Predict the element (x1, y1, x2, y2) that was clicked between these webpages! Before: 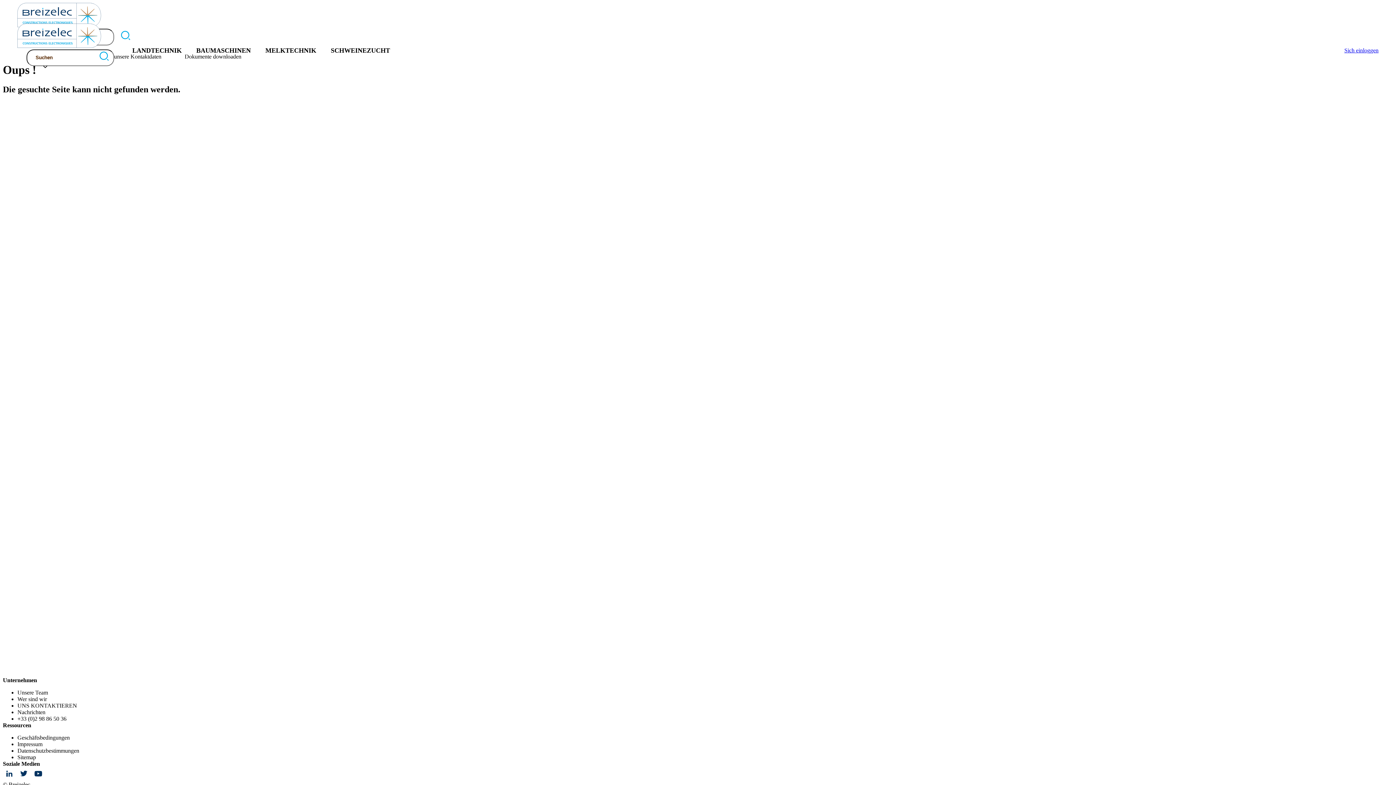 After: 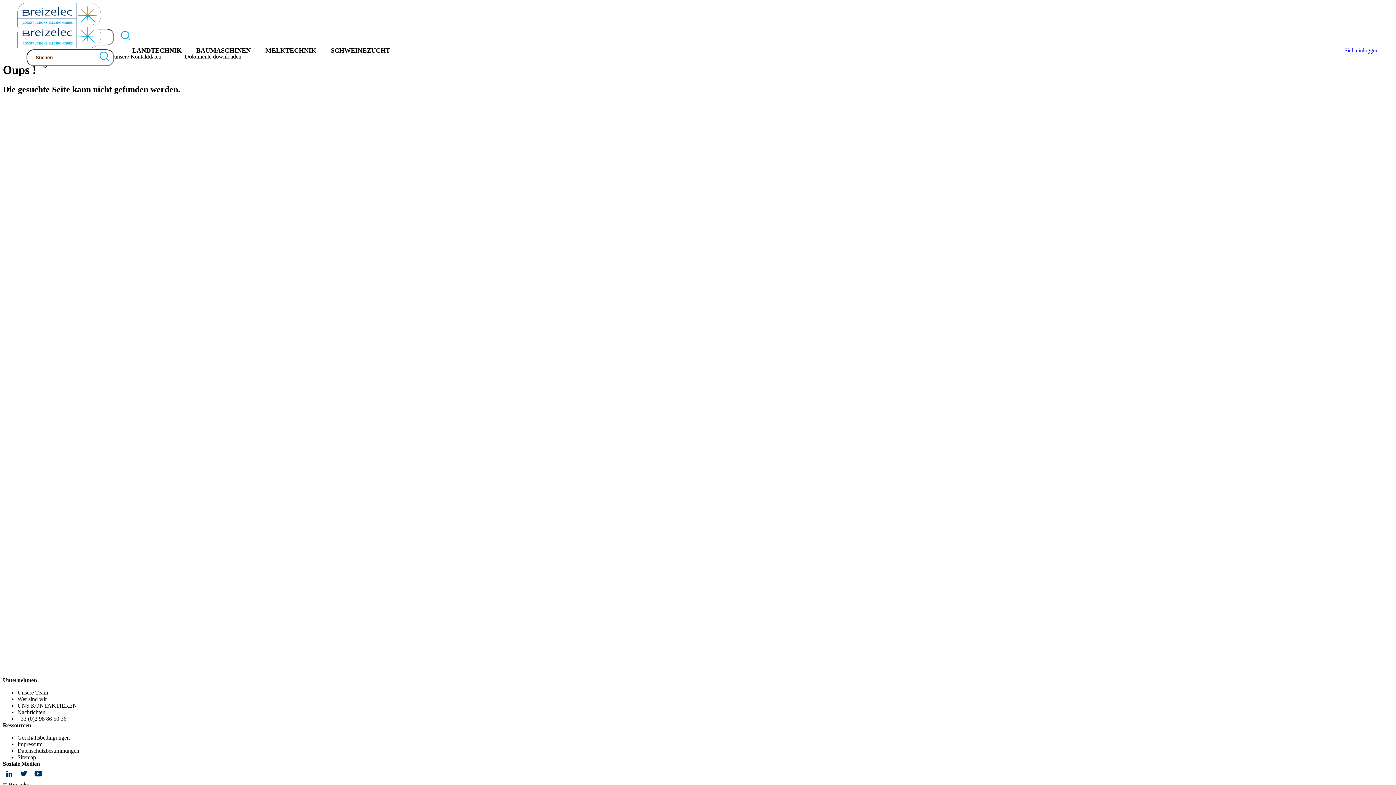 Action: bbox: (94, 49, 114, 63)